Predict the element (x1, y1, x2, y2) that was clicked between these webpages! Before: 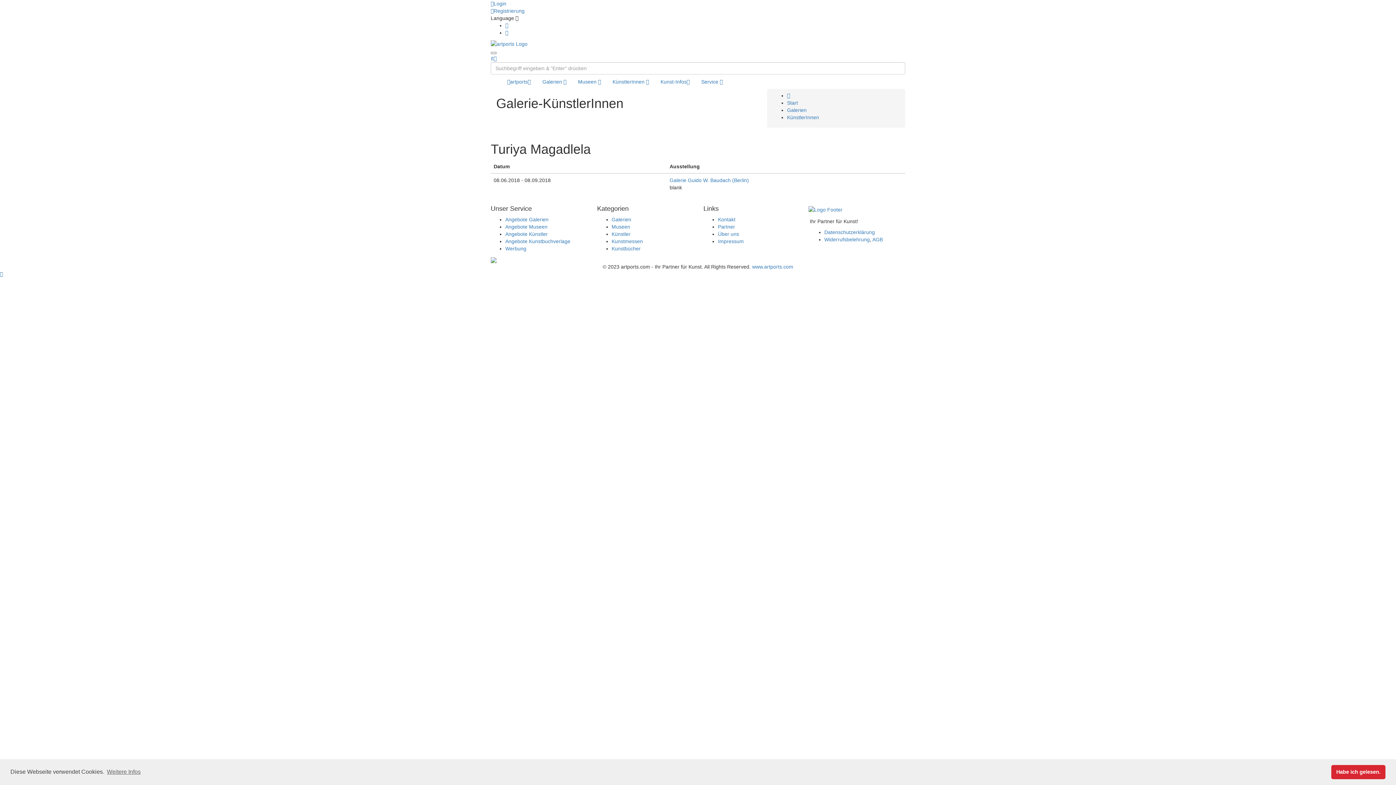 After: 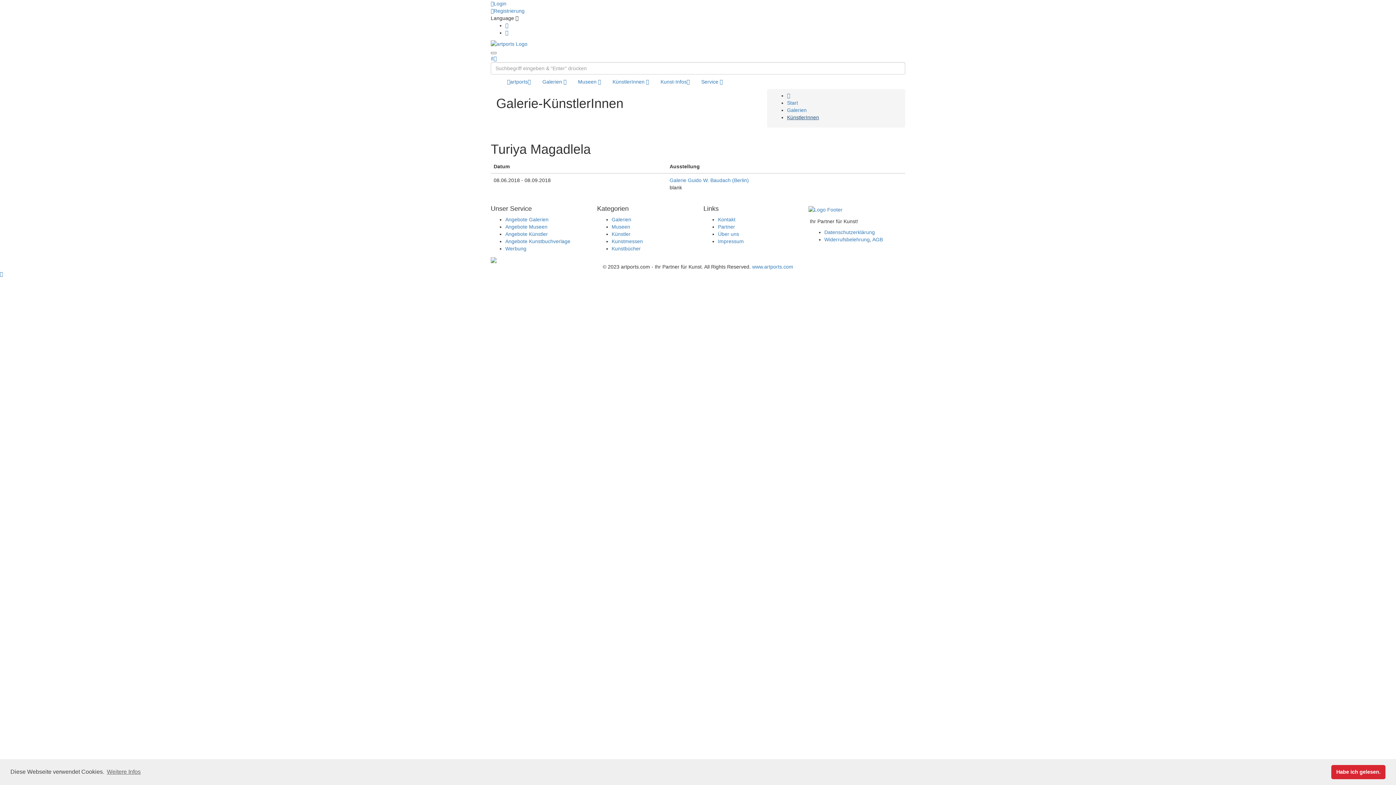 Action: label: KünstlerInnen bbox: (787, 114, 819, 120)